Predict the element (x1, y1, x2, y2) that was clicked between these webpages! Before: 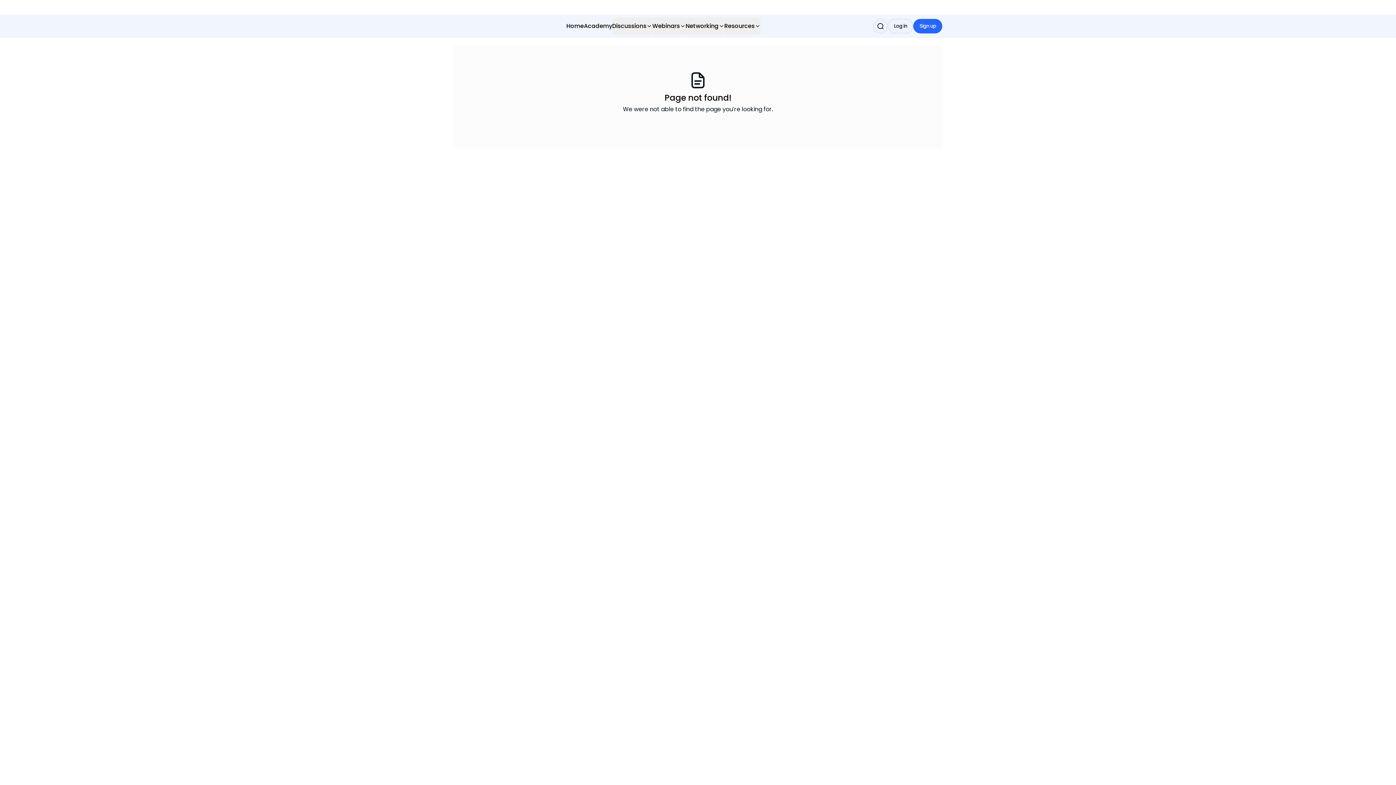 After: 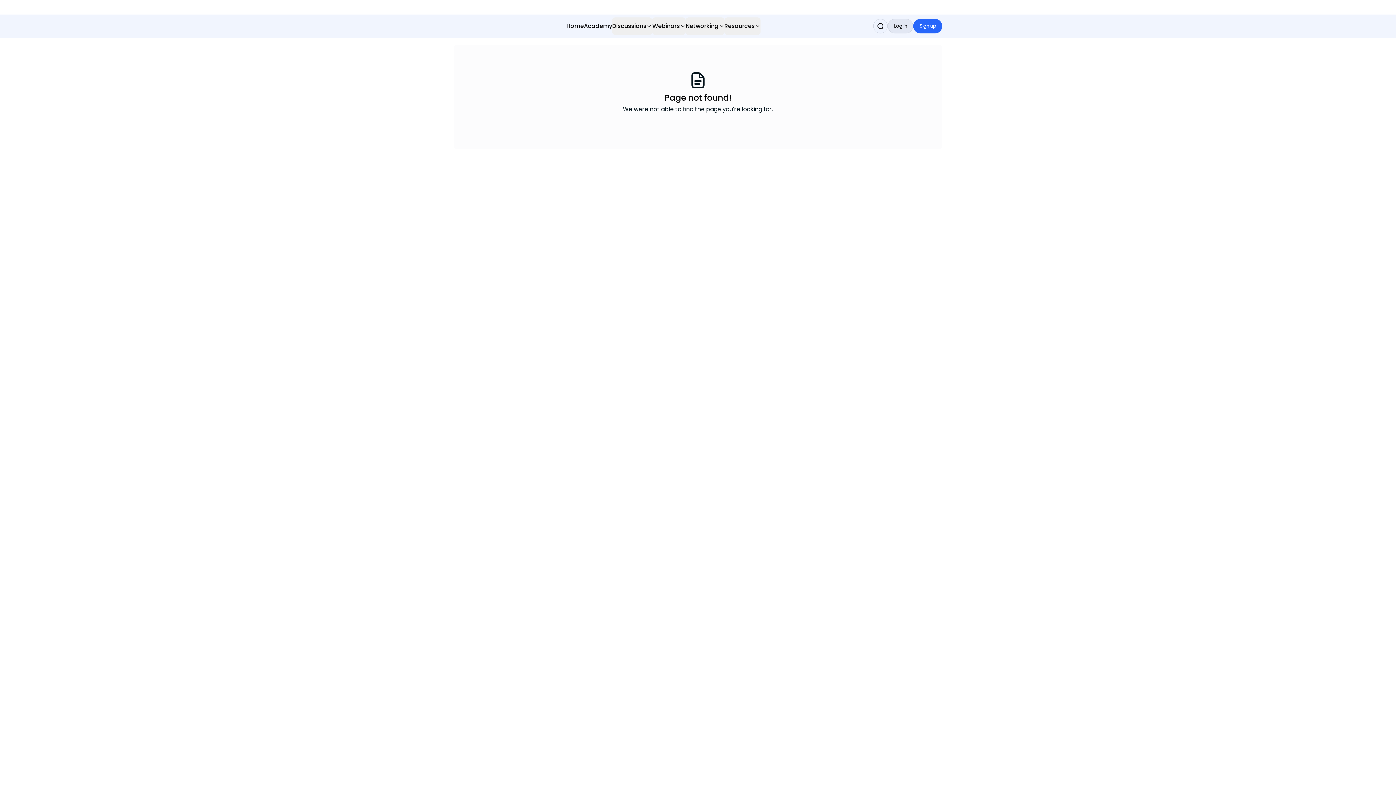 Action: label: Log in bbox: (888, 18, 913, 33)